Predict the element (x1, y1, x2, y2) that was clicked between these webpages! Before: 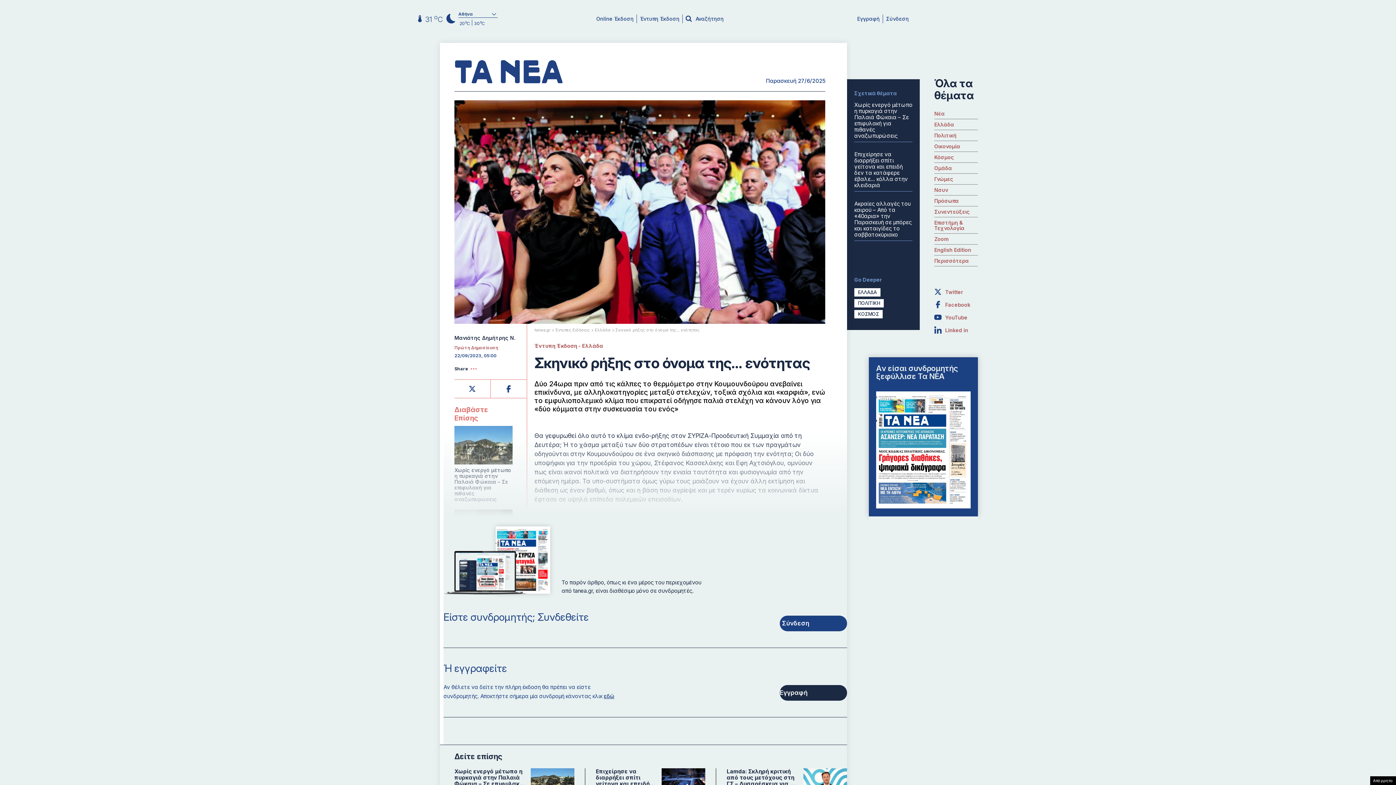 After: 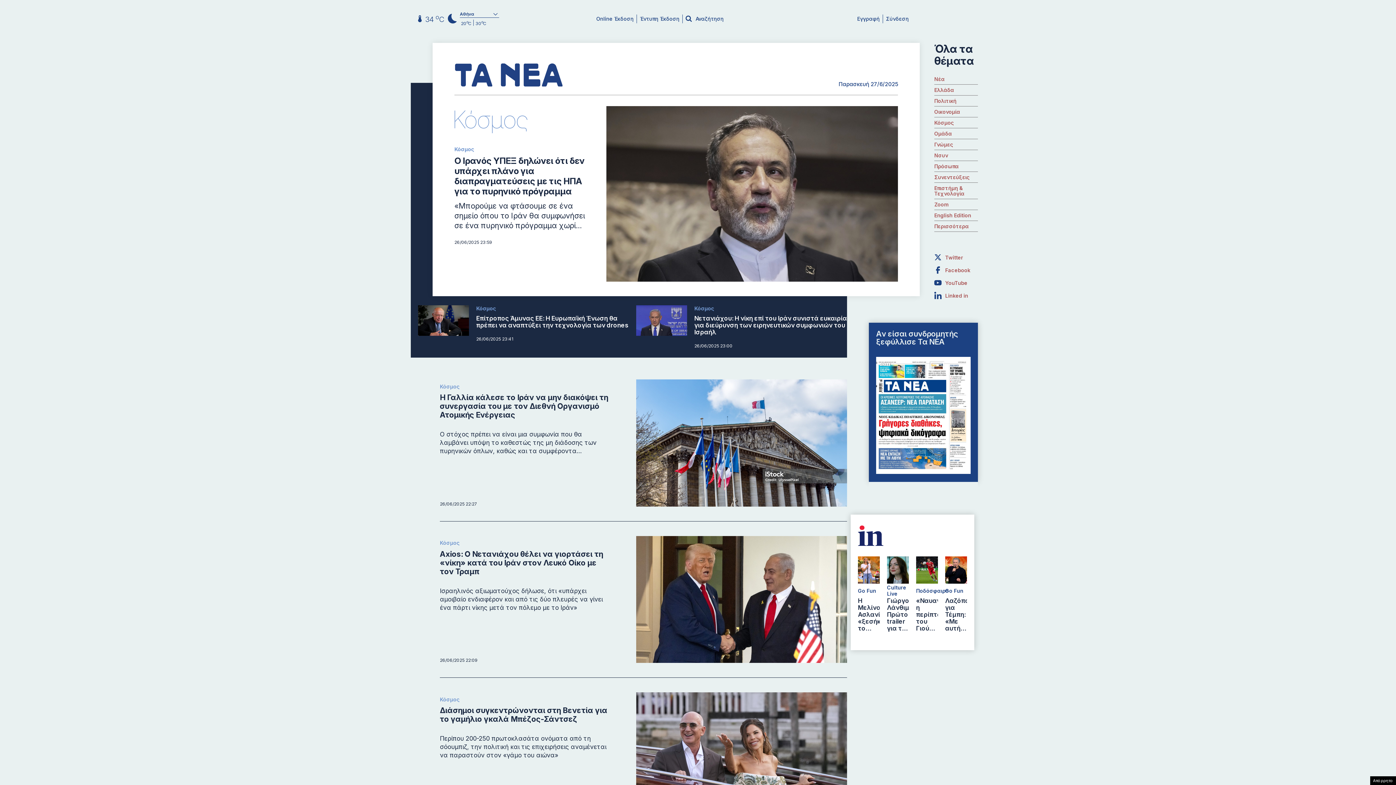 Action: bbox: (934, 154, 954, 160) label: Κόσμος